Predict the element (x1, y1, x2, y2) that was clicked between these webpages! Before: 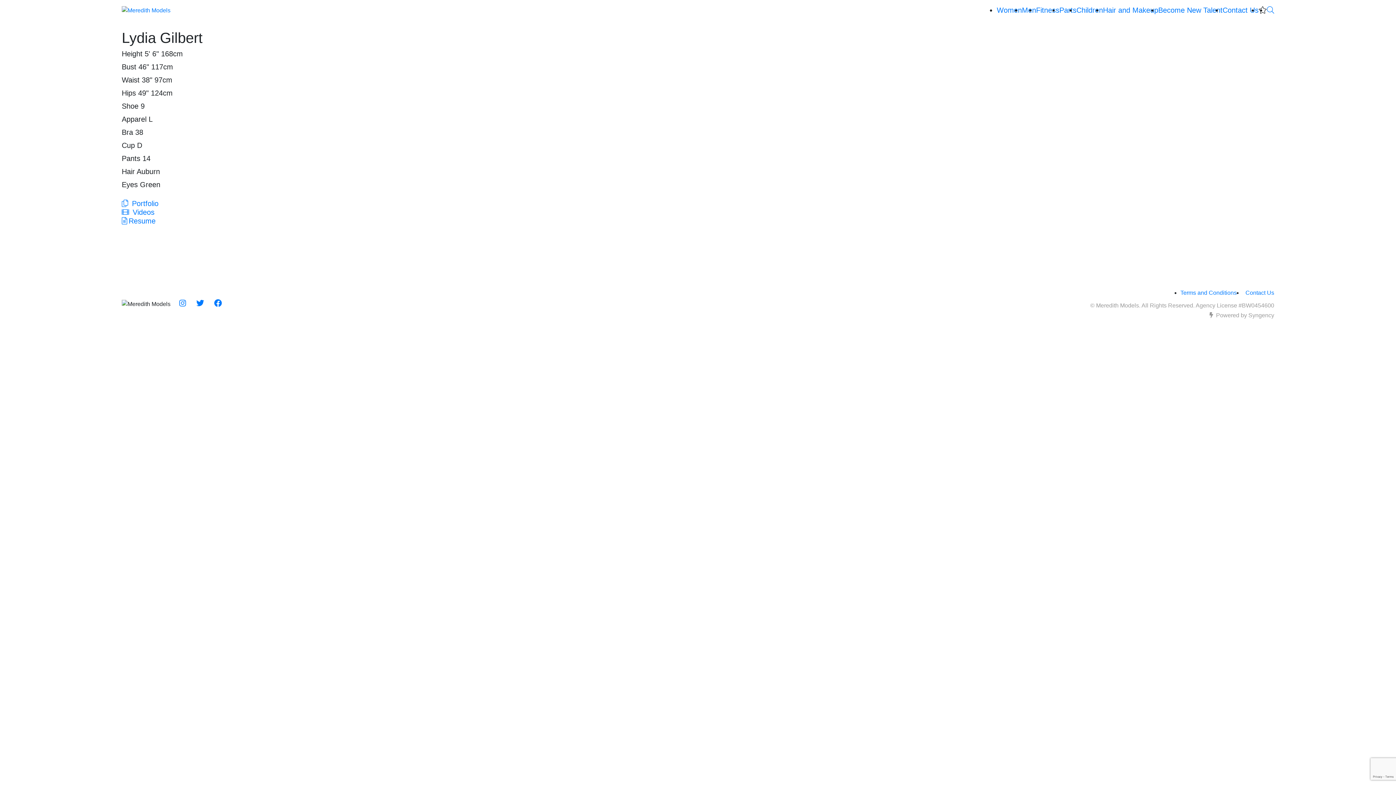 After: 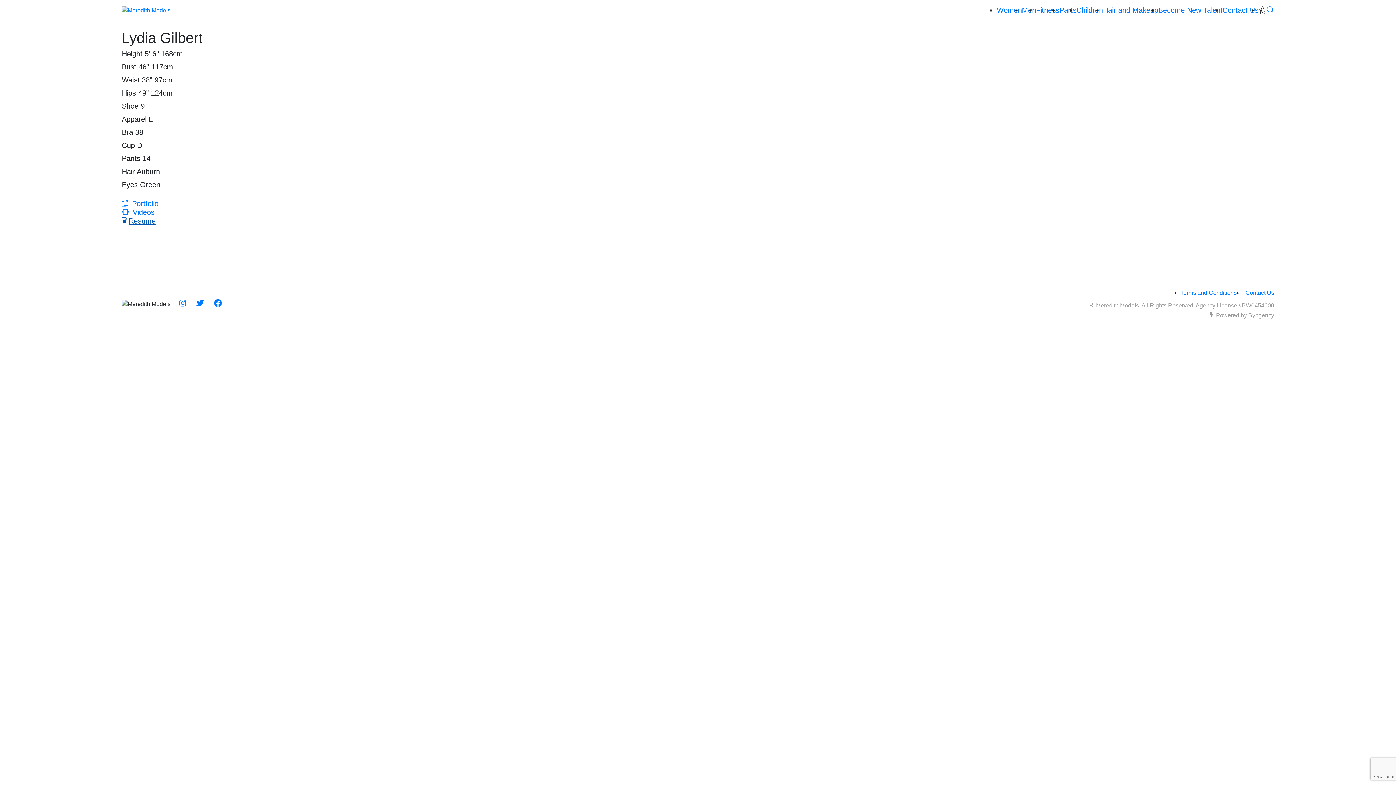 Action: label: Resume bbox: (121, 217, 155, 225)